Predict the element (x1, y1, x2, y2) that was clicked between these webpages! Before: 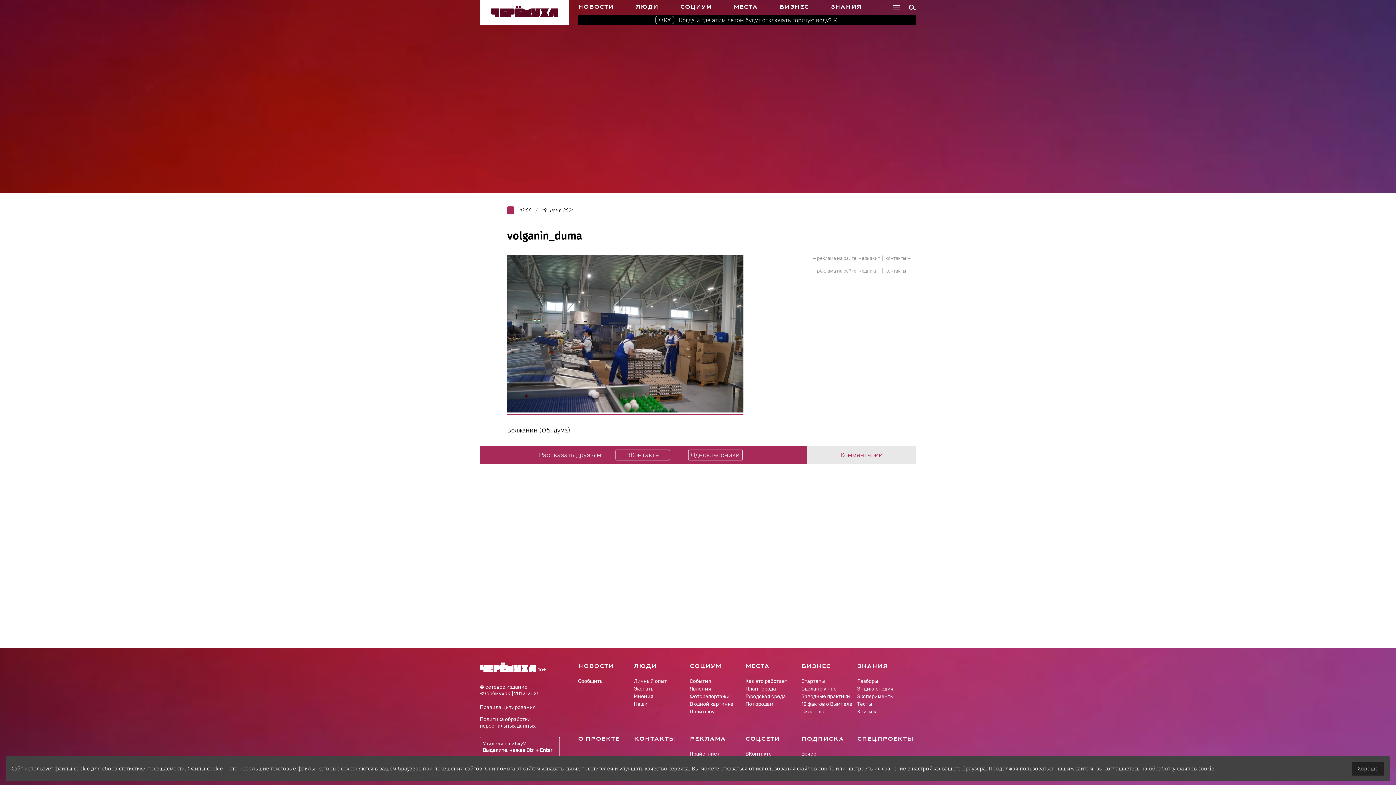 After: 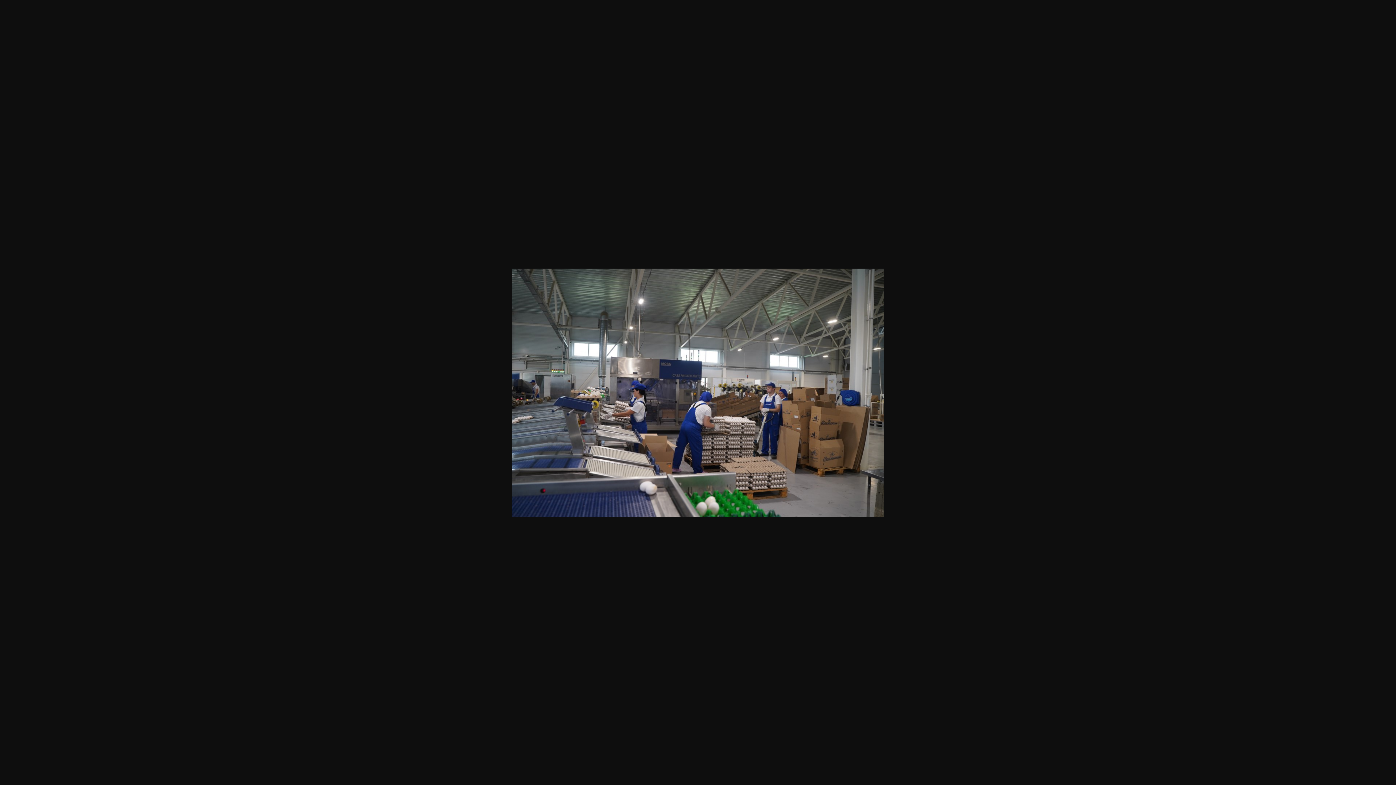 Action: bbox: (507, 406, 743, 415)